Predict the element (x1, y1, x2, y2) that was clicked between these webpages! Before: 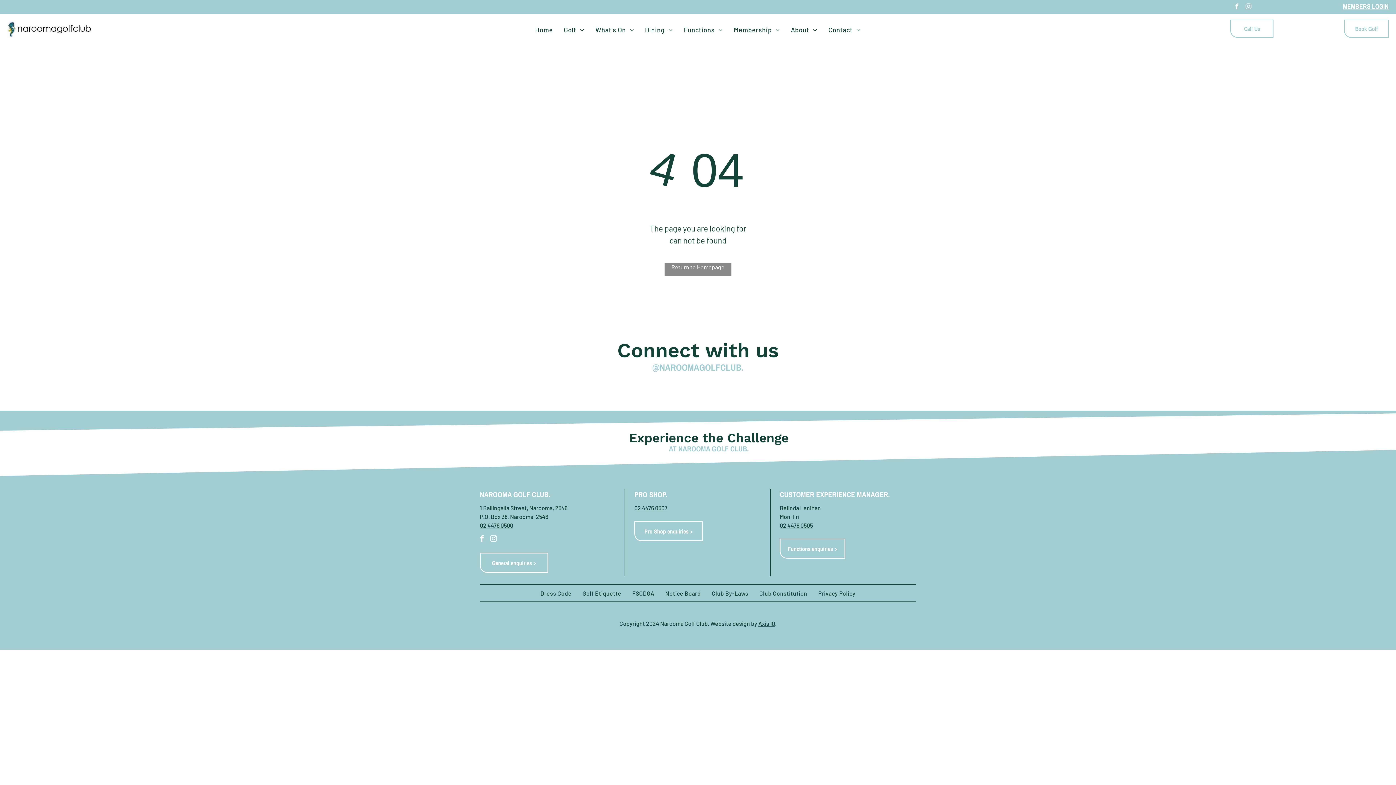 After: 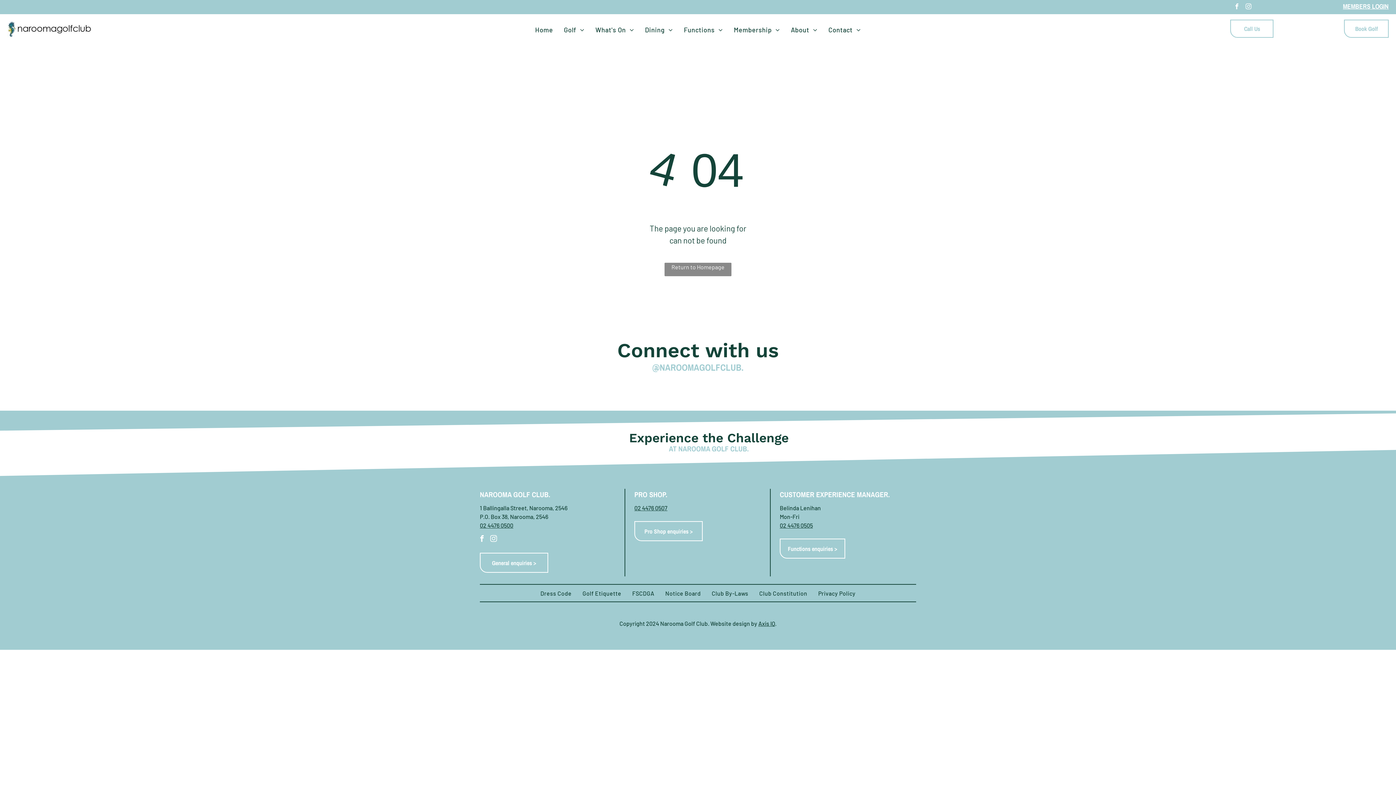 Action: label: instagram bbox: (488, 533, 498, 545)